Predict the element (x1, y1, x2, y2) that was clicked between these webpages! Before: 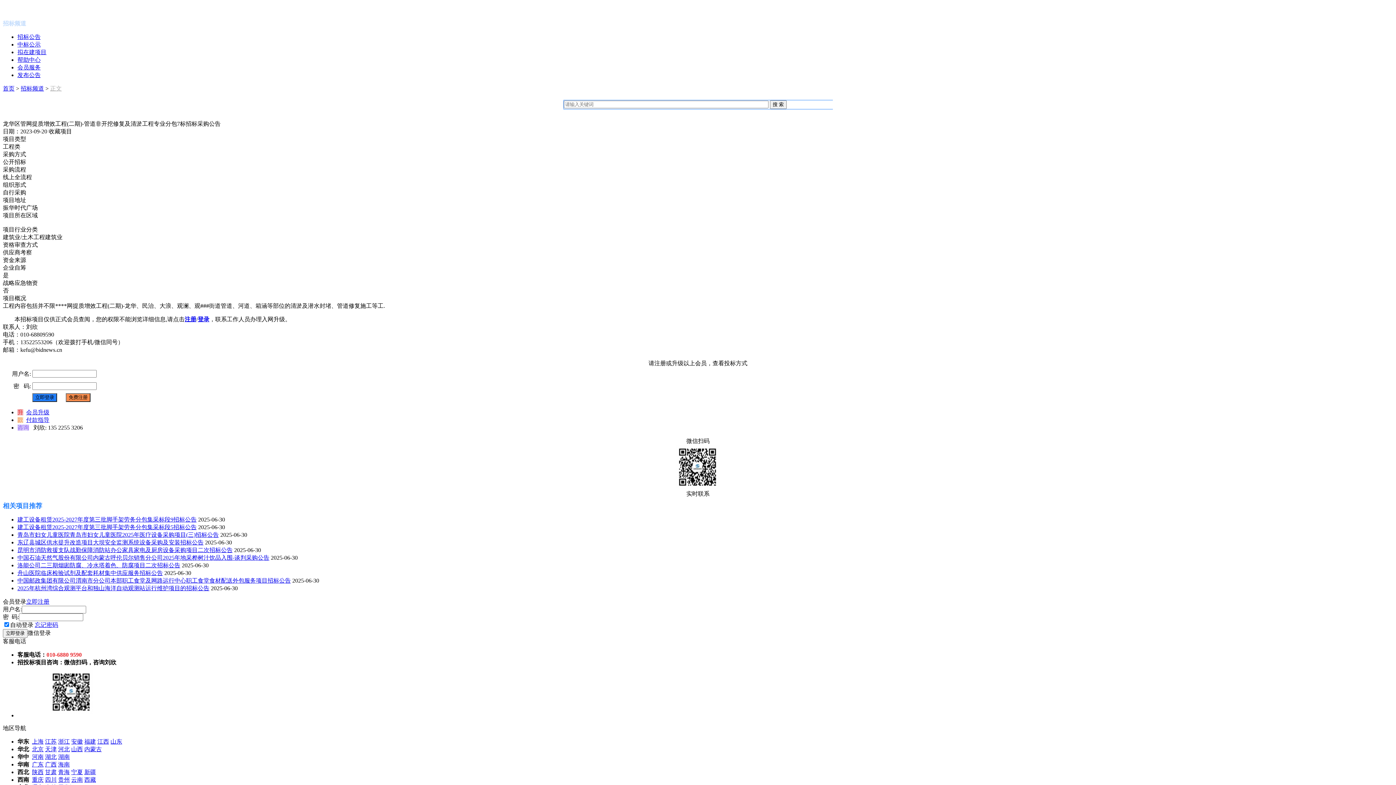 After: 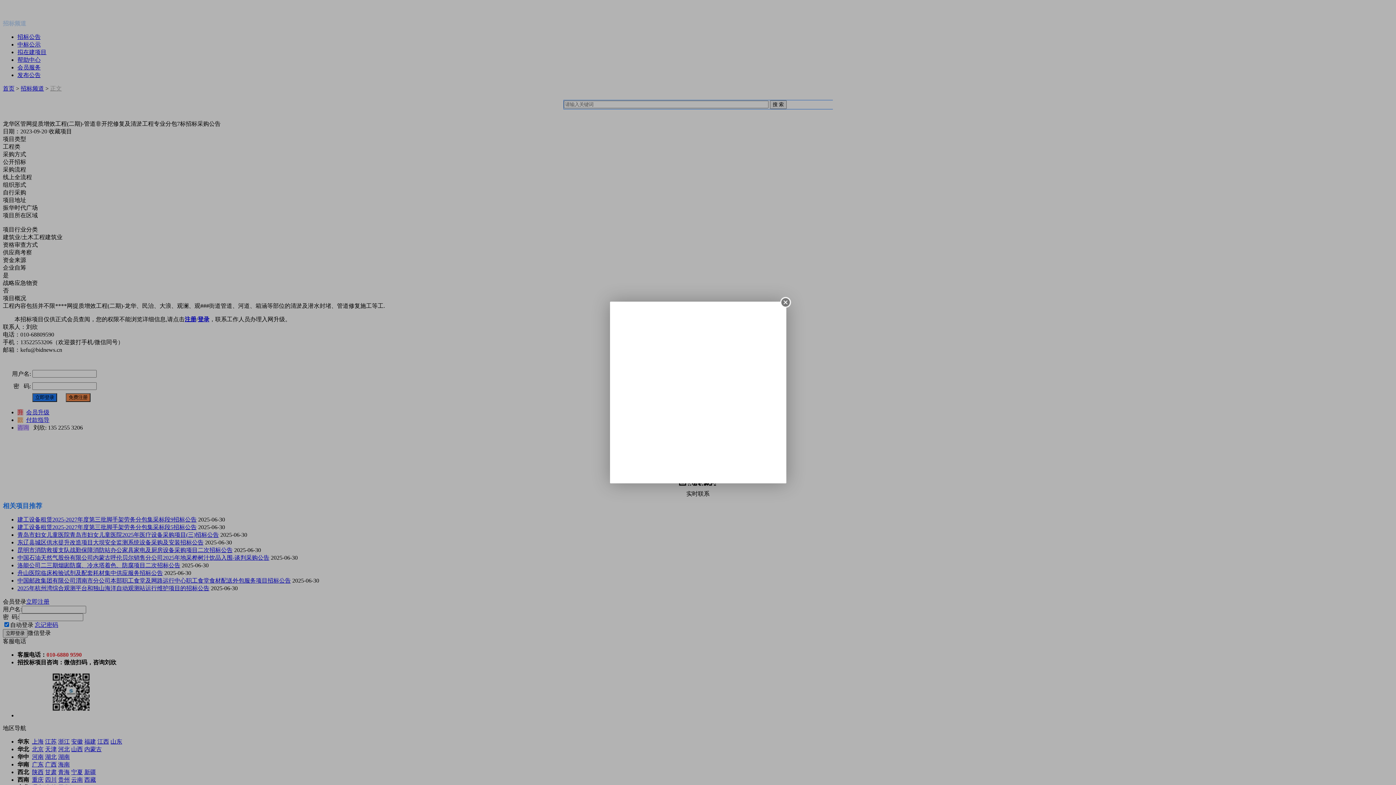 Action: label: 微信登录 bbox: (27, 630, 50, 636)